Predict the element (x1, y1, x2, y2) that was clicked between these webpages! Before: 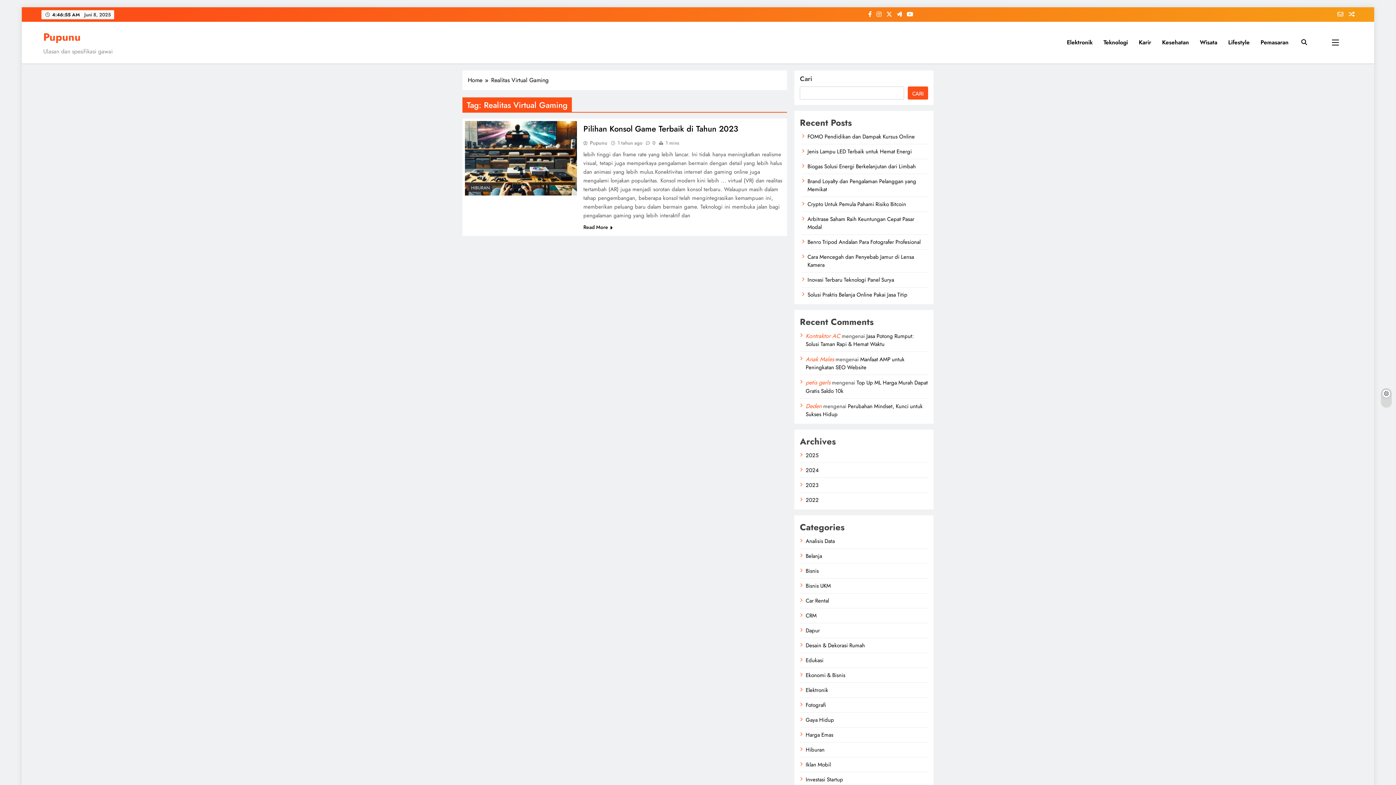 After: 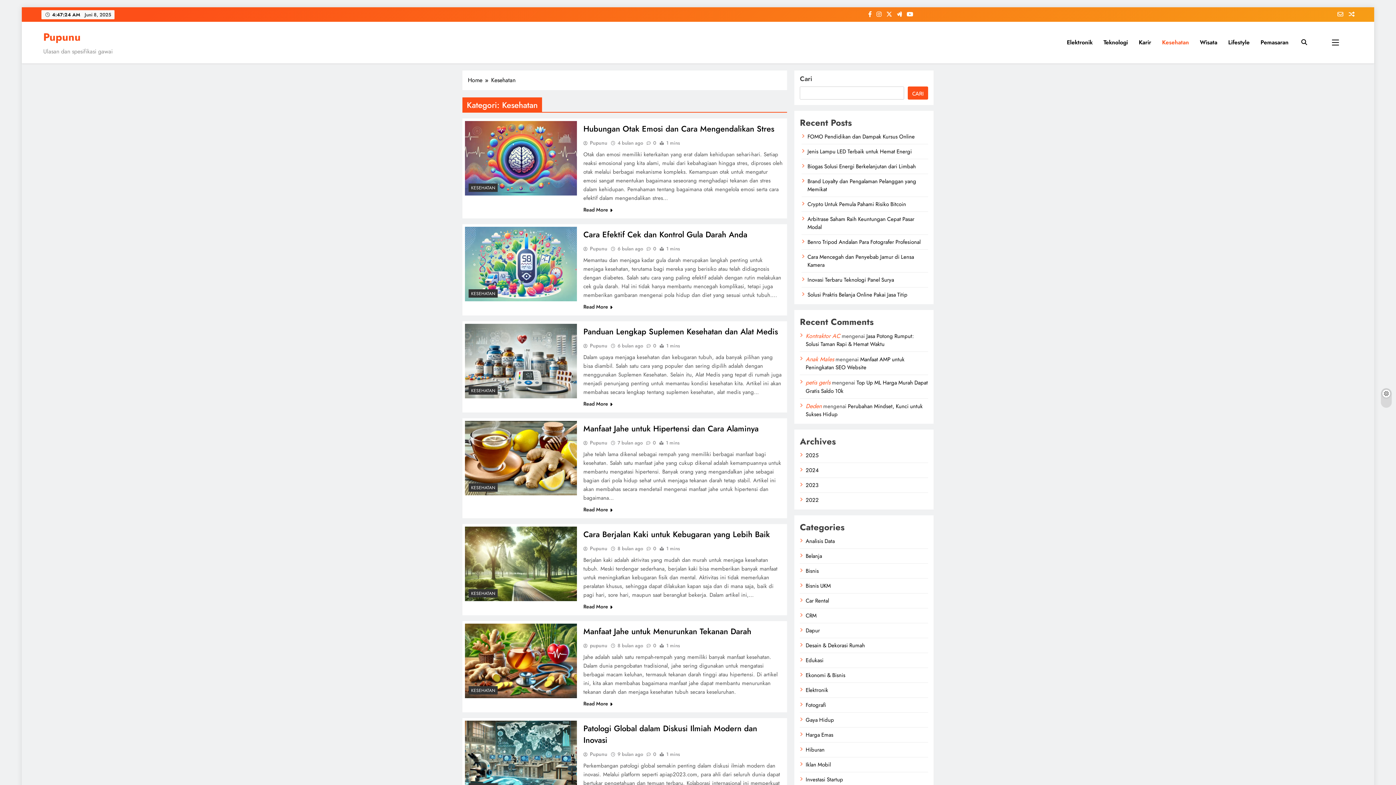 Action: bbox: (1156, 32, 1194, 52) label: Kesehatan